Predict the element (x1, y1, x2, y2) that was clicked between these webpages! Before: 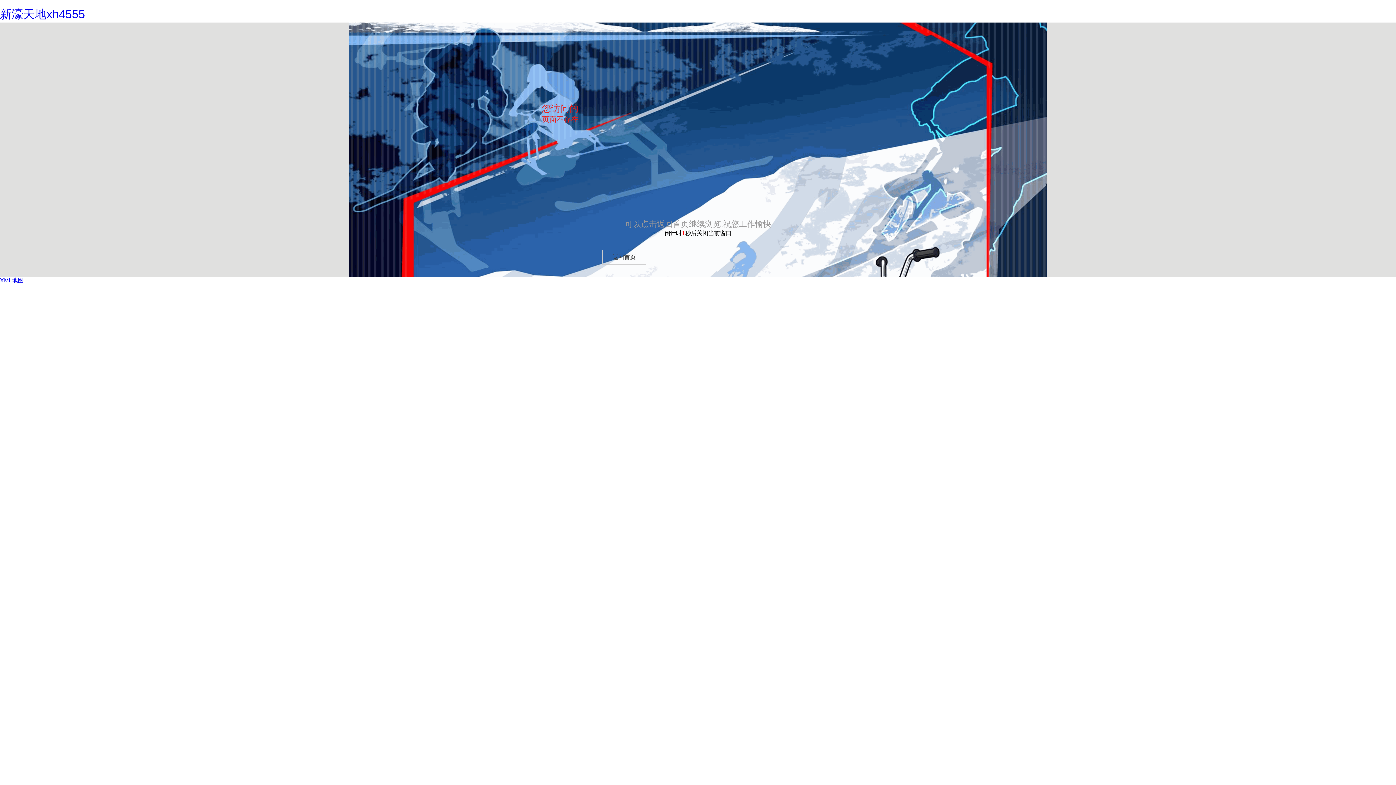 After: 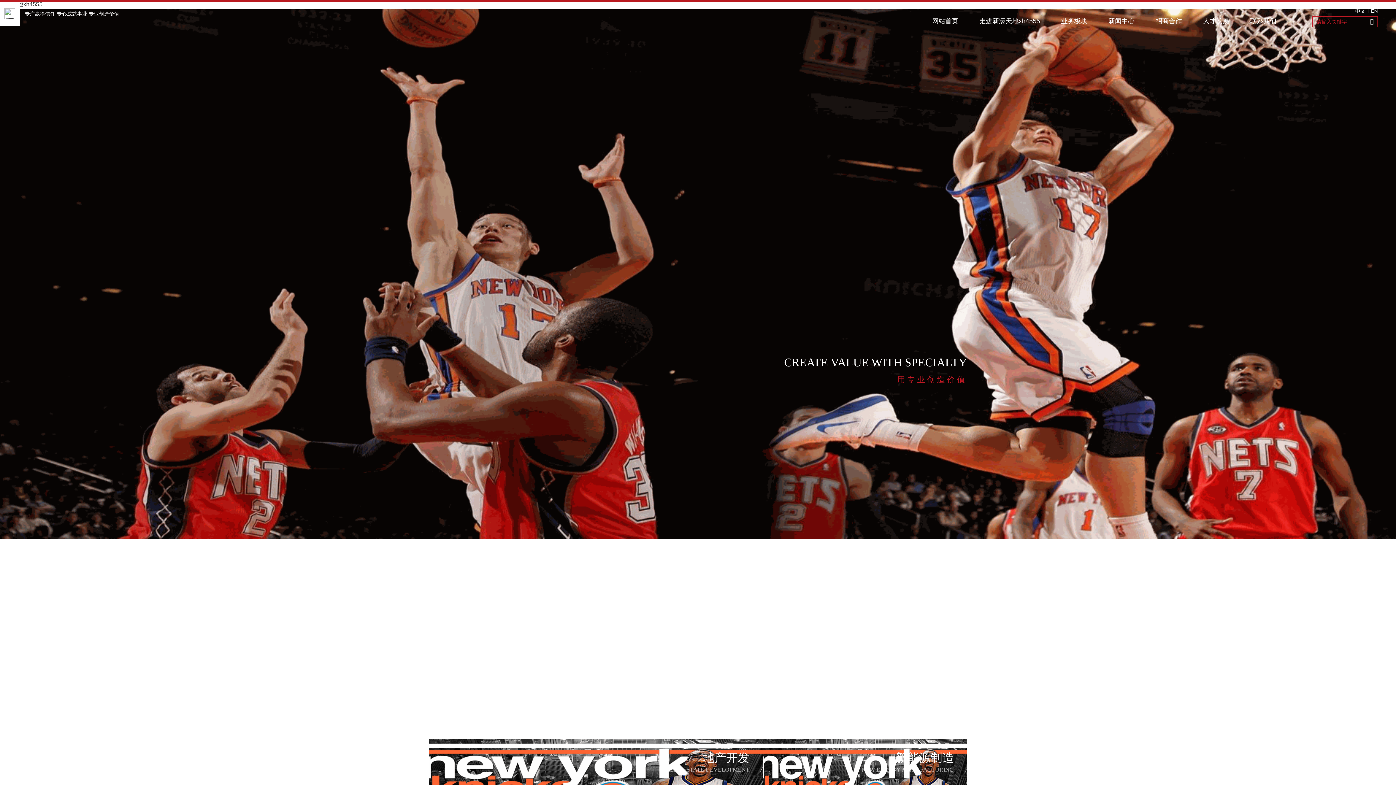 Action: bbox: (0, 7, 85, 20) label: 新濠天地xh4555